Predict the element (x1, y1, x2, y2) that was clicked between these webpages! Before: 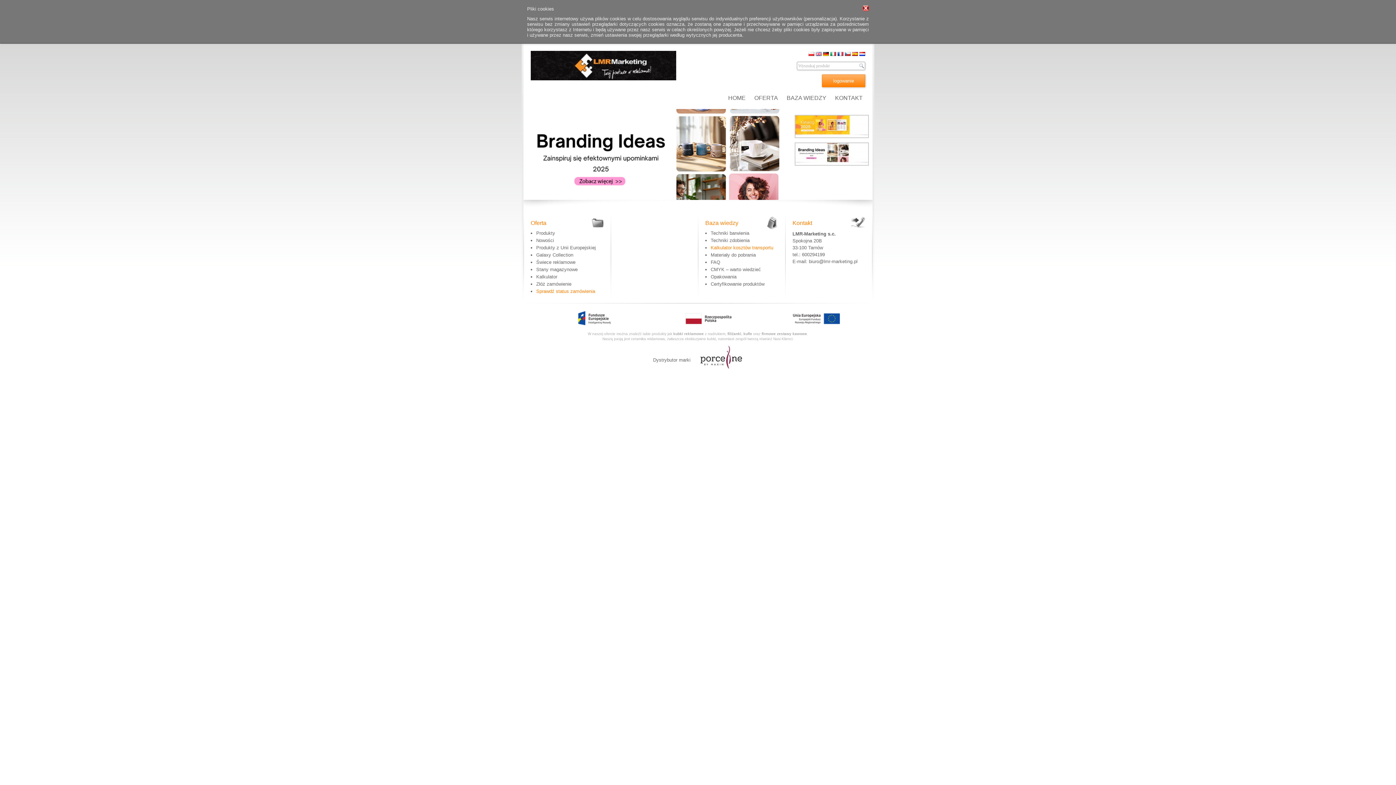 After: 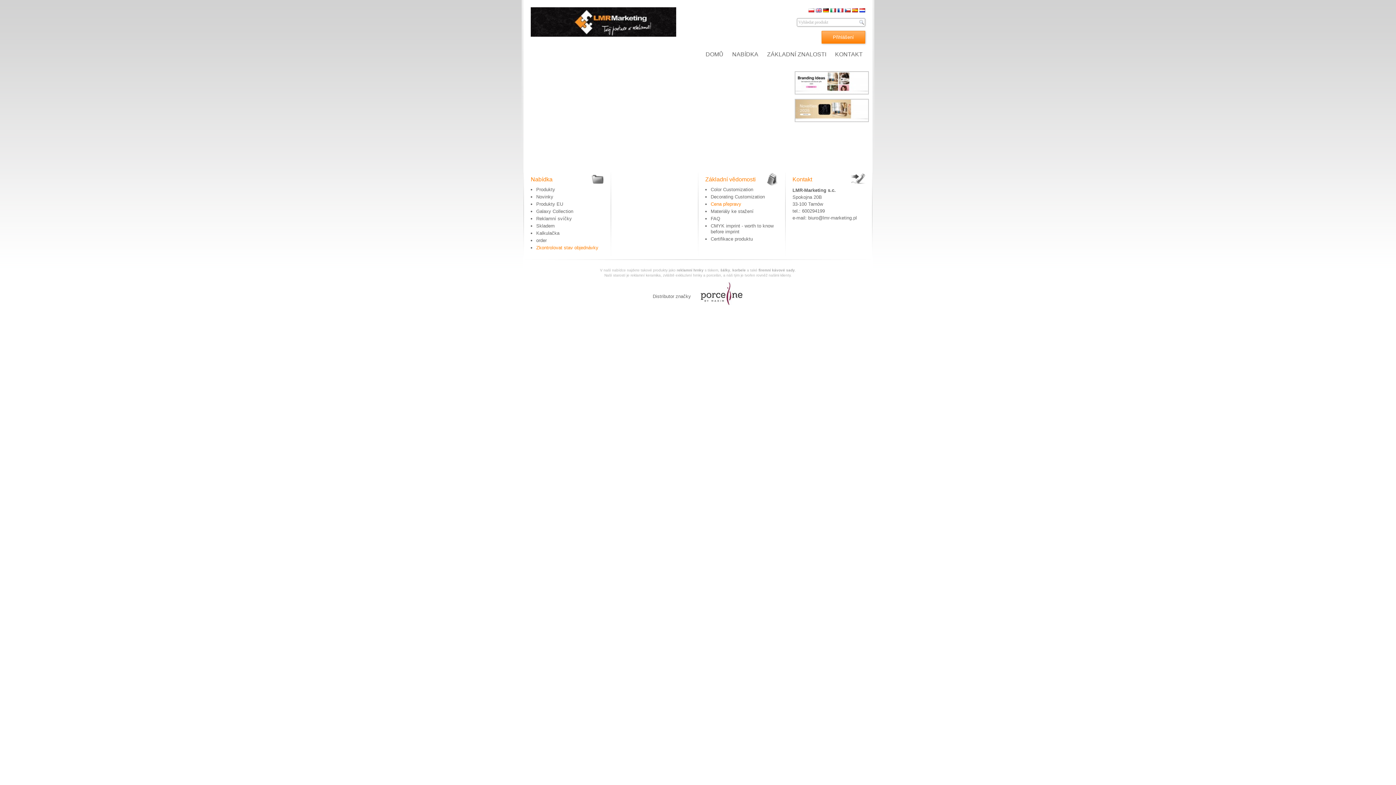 Action: bbox: (845, 51, 850, 57)